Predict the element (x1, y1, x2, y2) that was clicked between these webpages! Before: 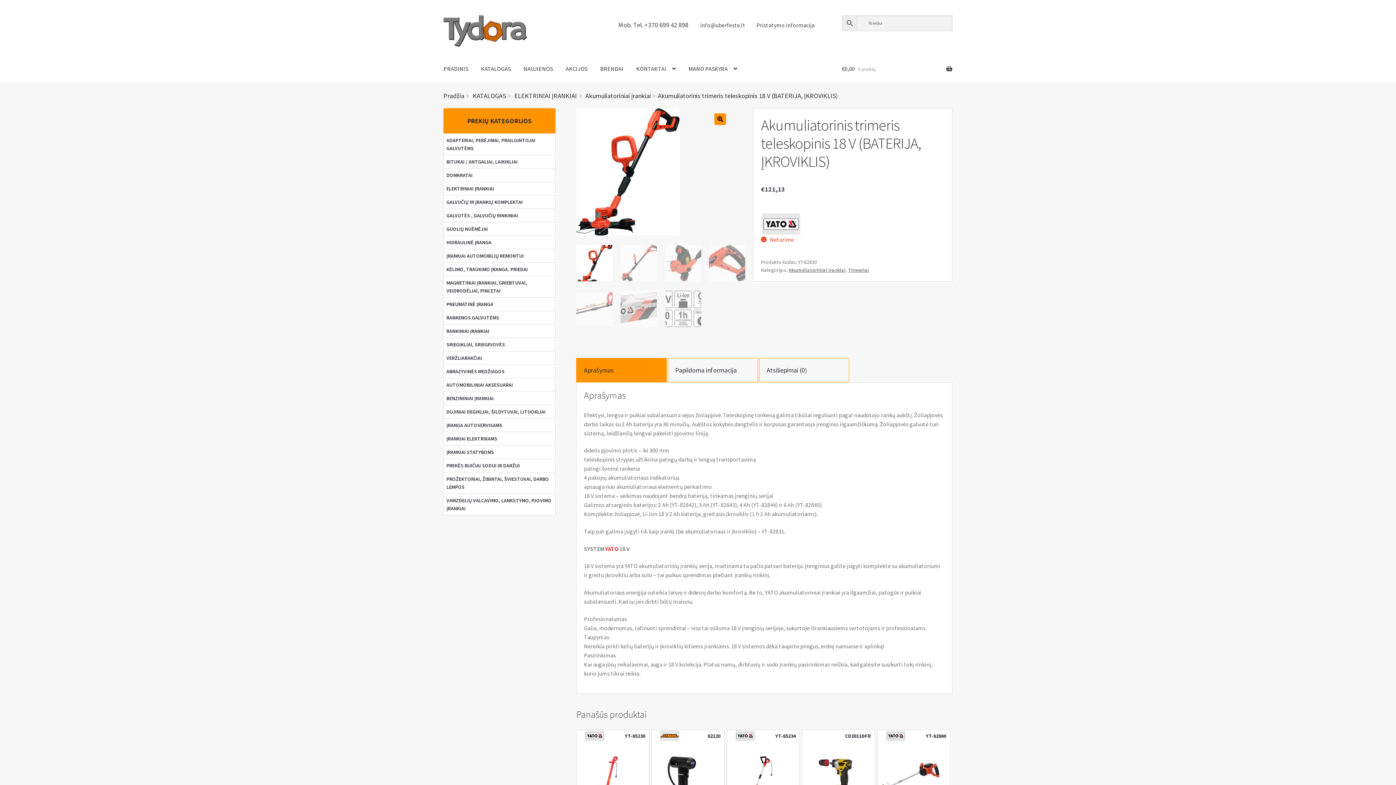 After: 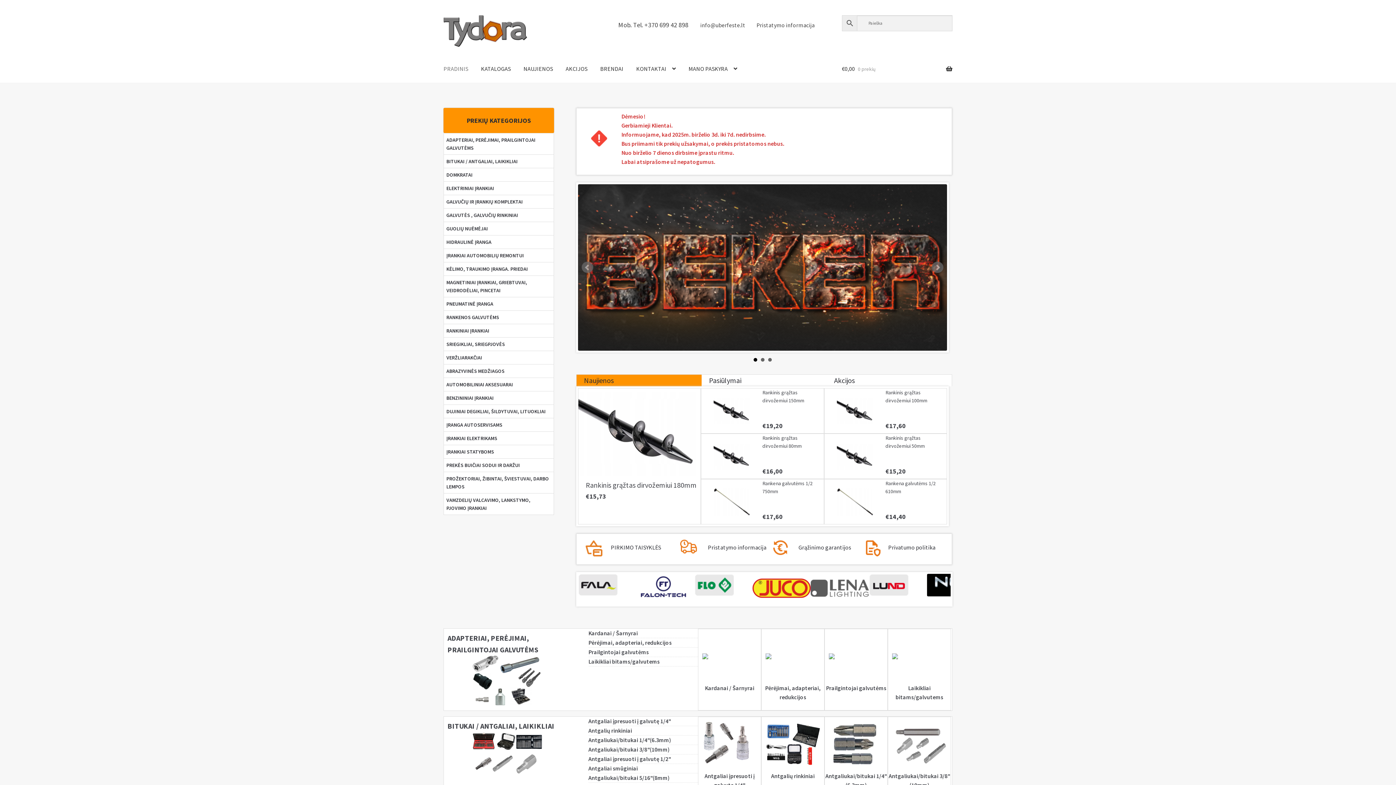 Action: label: PRADINIS bbox: (437, 55, 474, 82)